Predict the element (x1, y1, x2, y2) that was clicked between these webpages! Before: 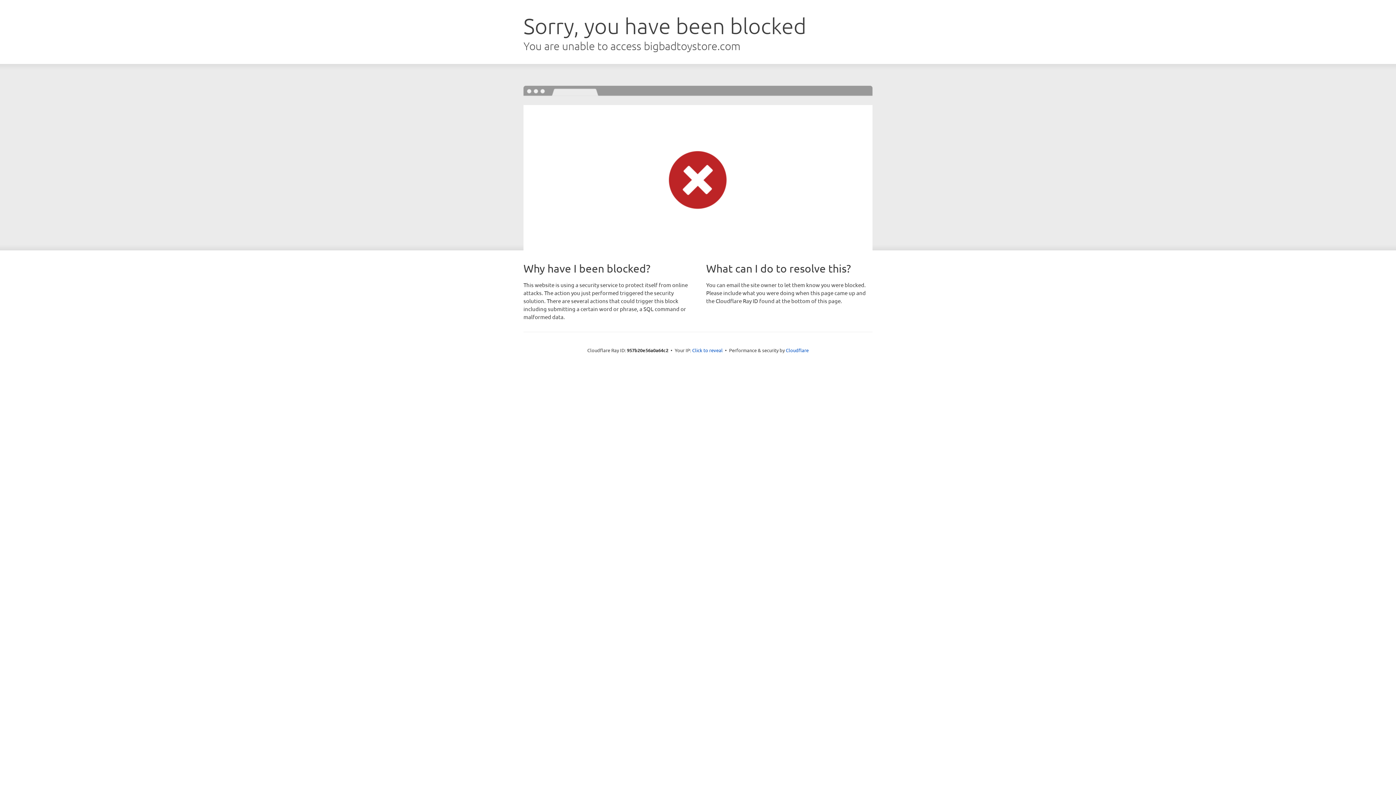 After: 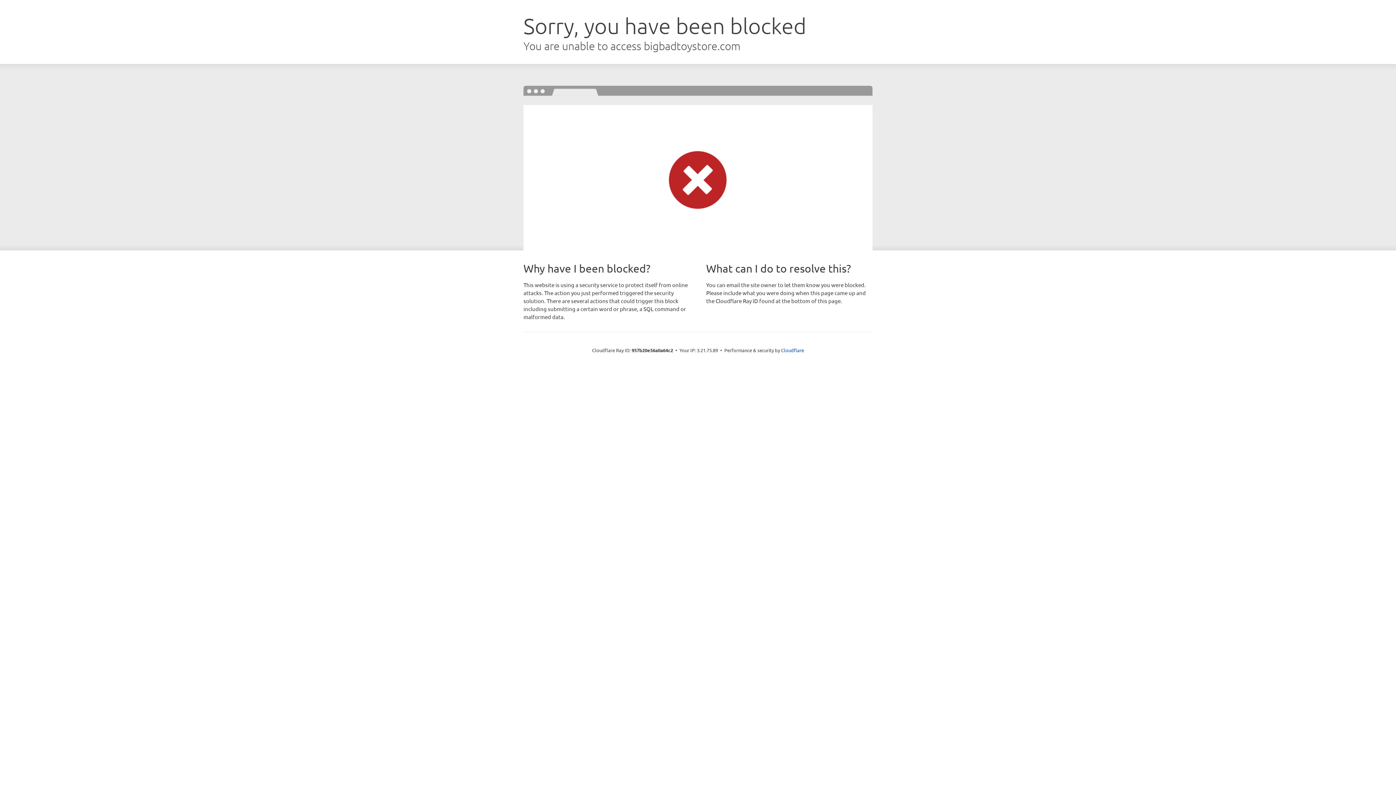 Action: bbox: (692, 346, 722, 353) label: Click to reveal